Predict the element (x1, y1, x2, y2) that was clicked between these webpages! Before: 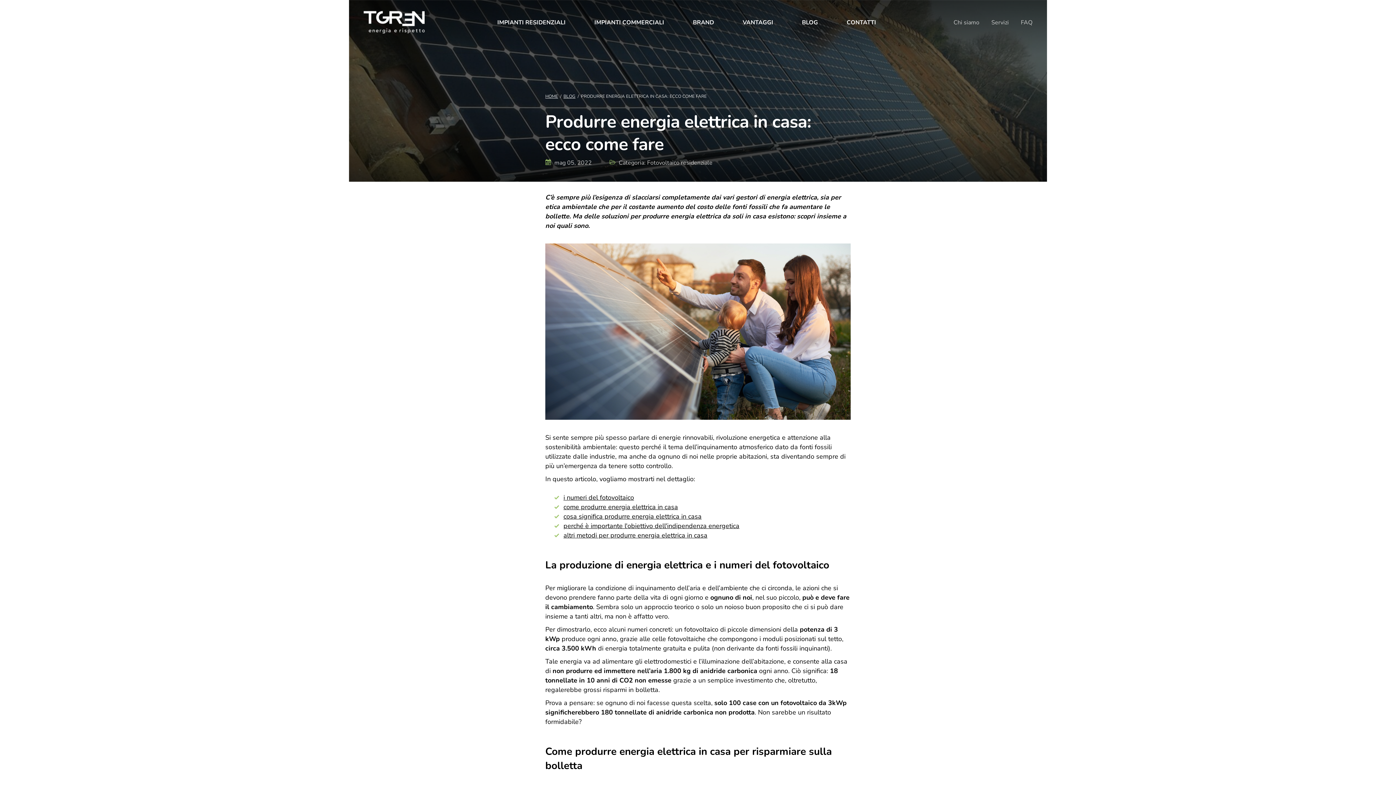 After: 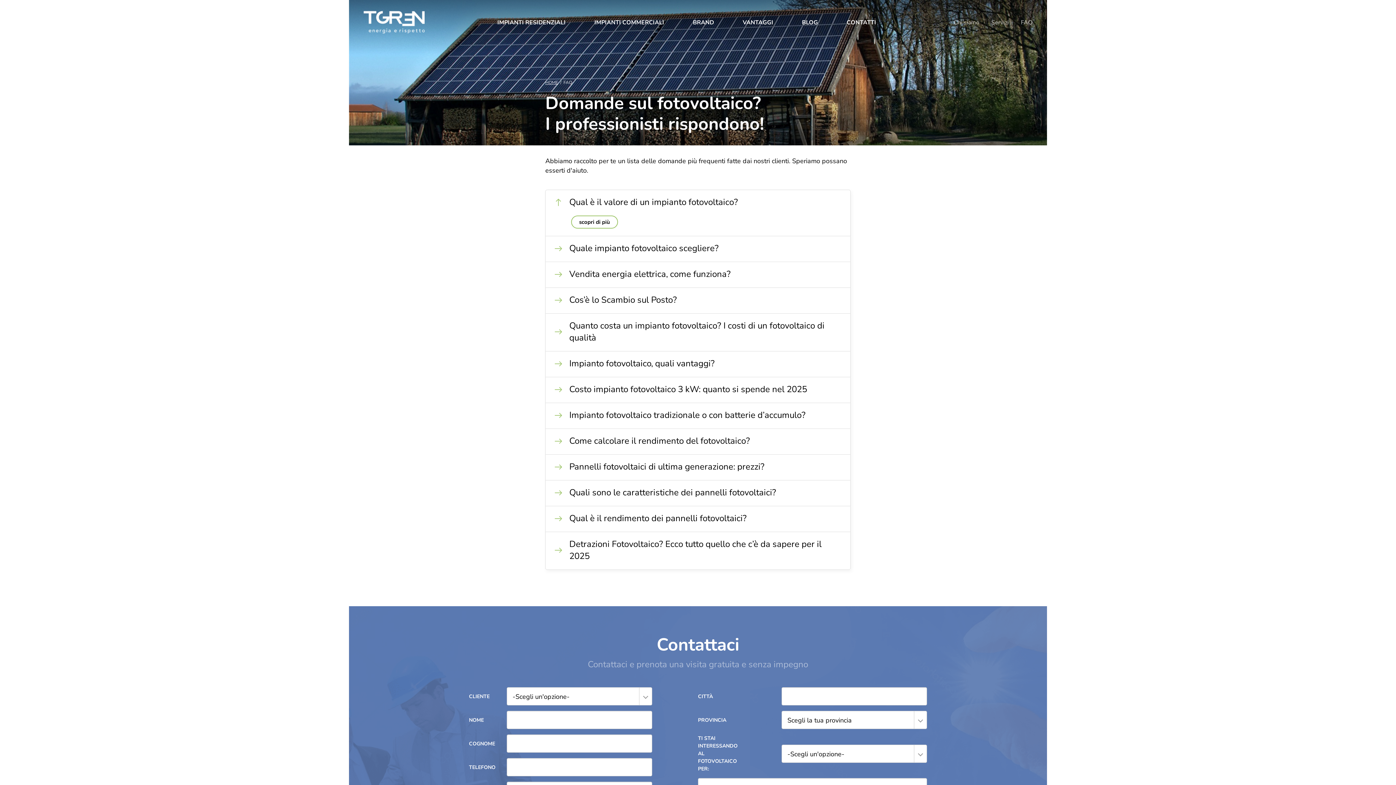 Action: bbox: (1021, 18, 1032, 26) label: FAQ